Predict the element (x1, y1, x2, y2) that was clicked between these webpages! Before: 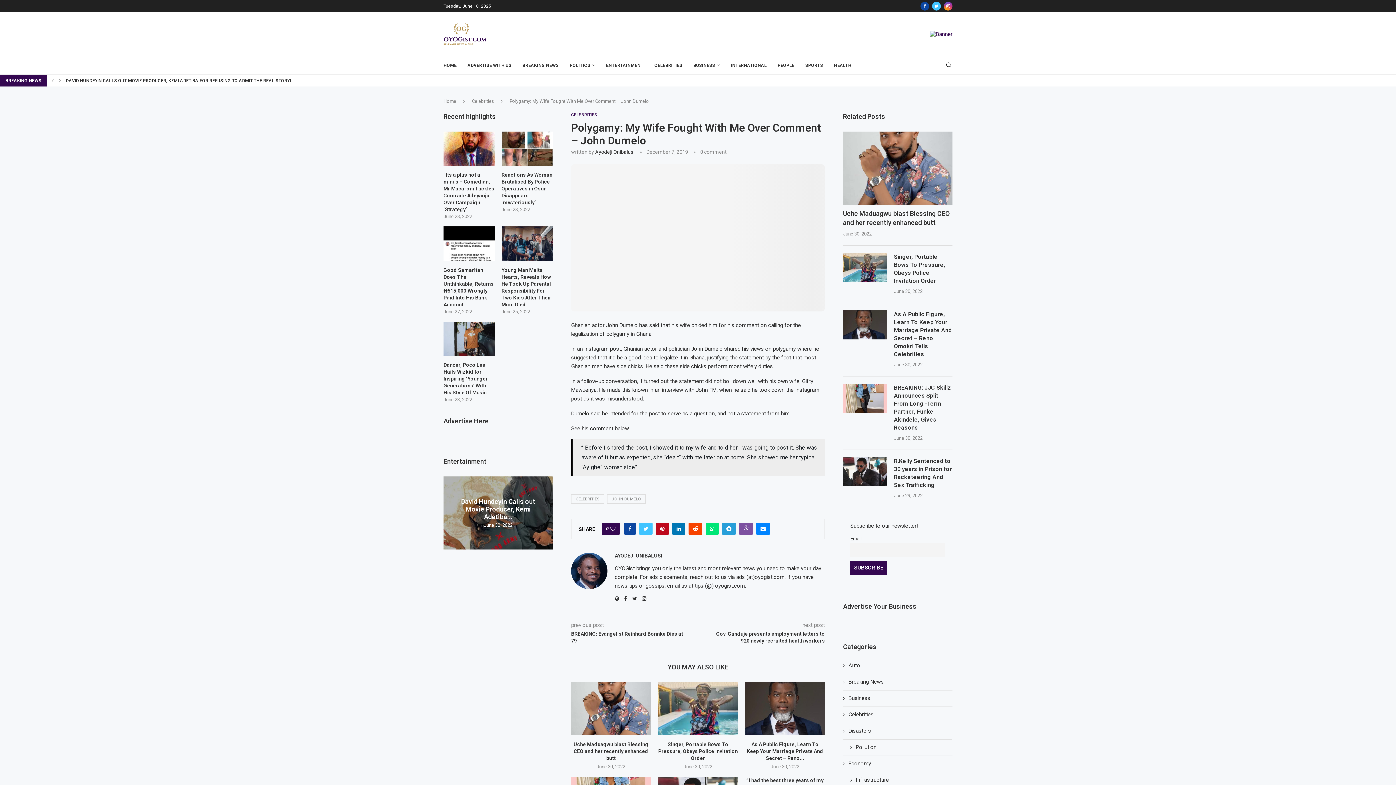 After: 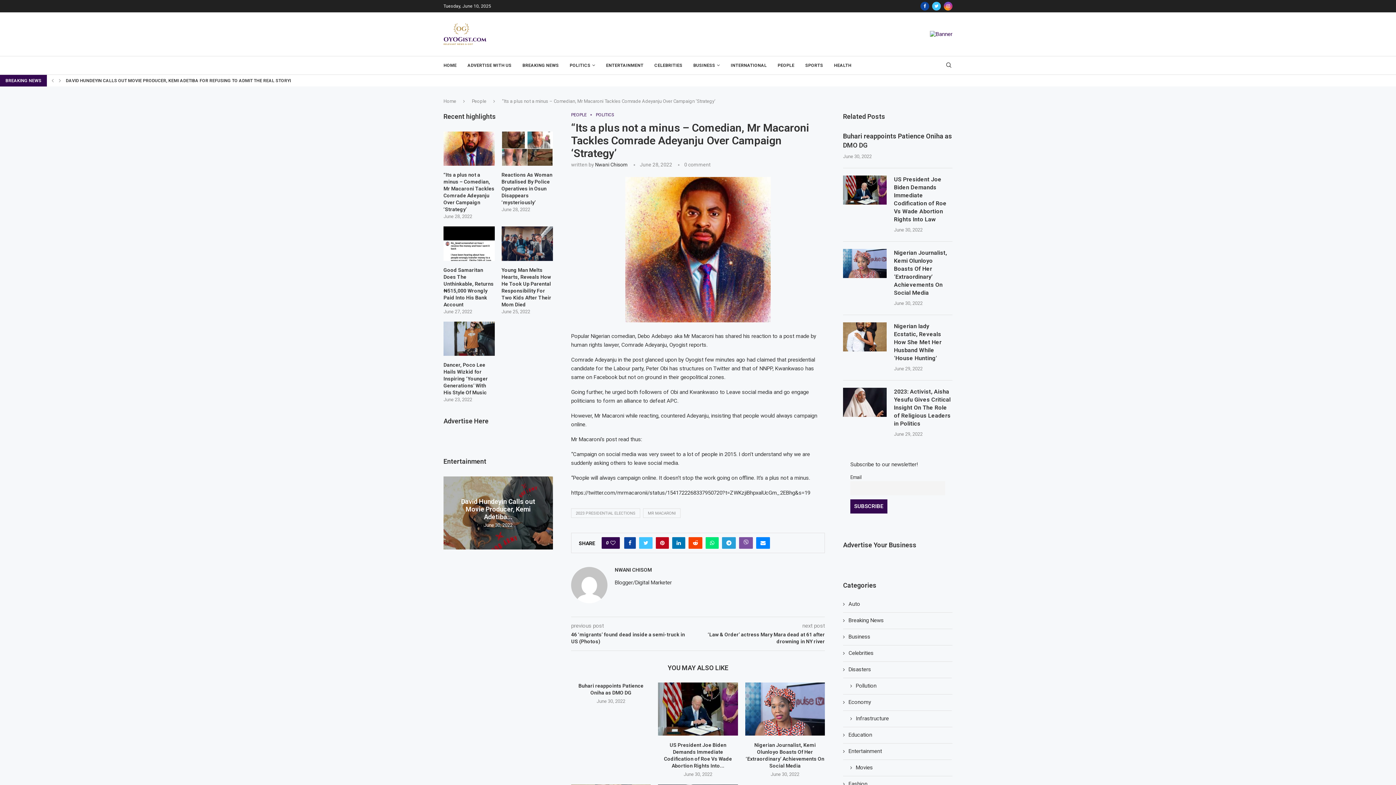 Action: bbox: (443, 131, 495, 165)